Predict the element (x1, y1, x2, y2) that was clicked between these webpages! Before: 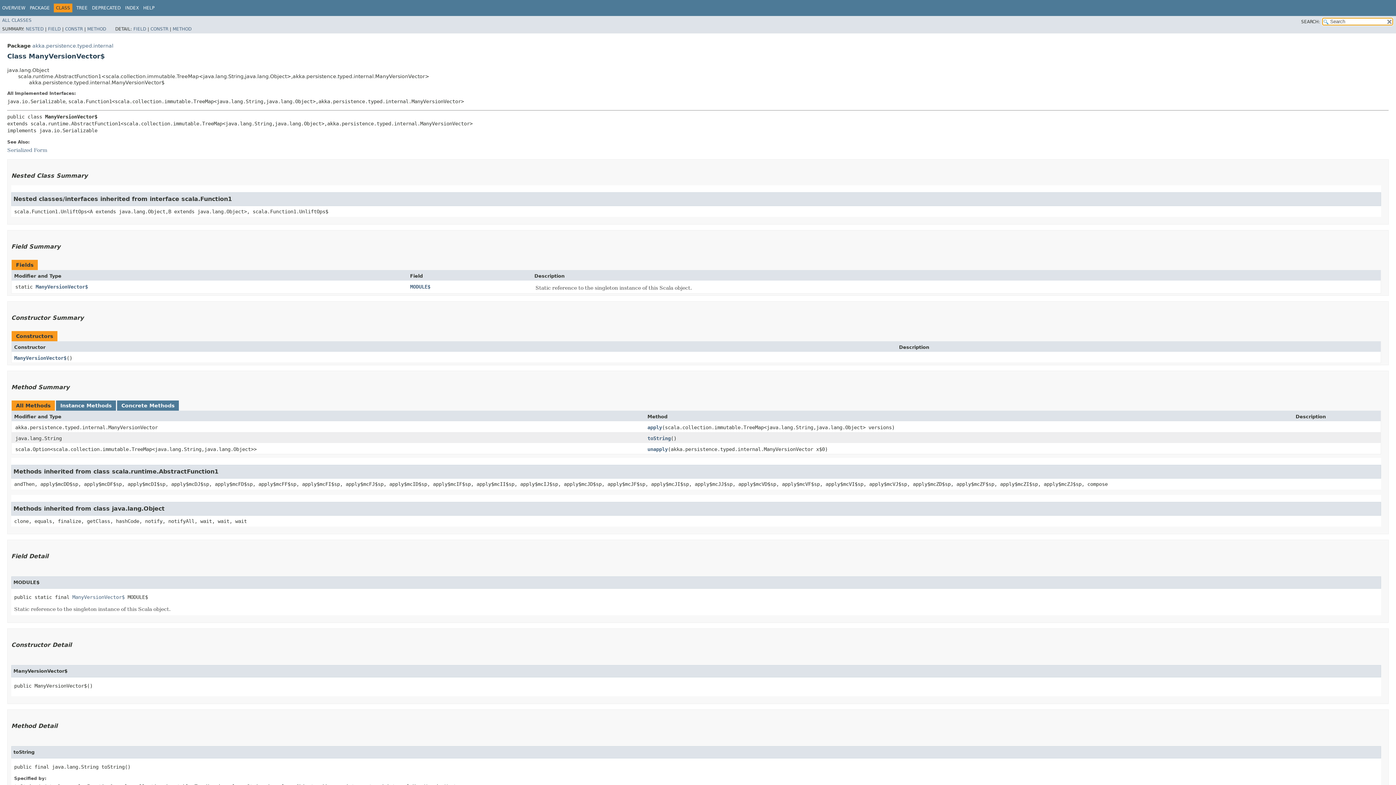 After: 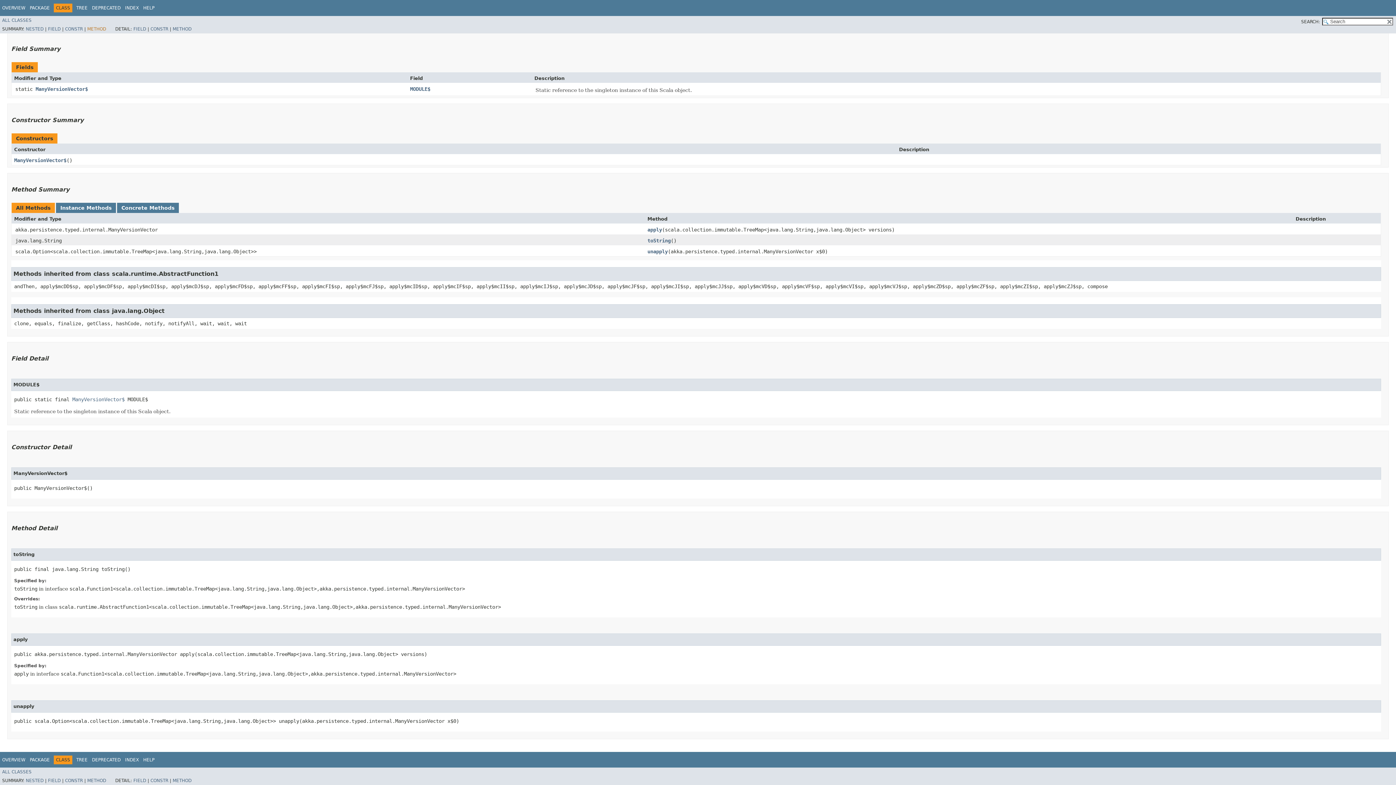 Action: label: METHOD bbox: (87, 26, 106, 31)